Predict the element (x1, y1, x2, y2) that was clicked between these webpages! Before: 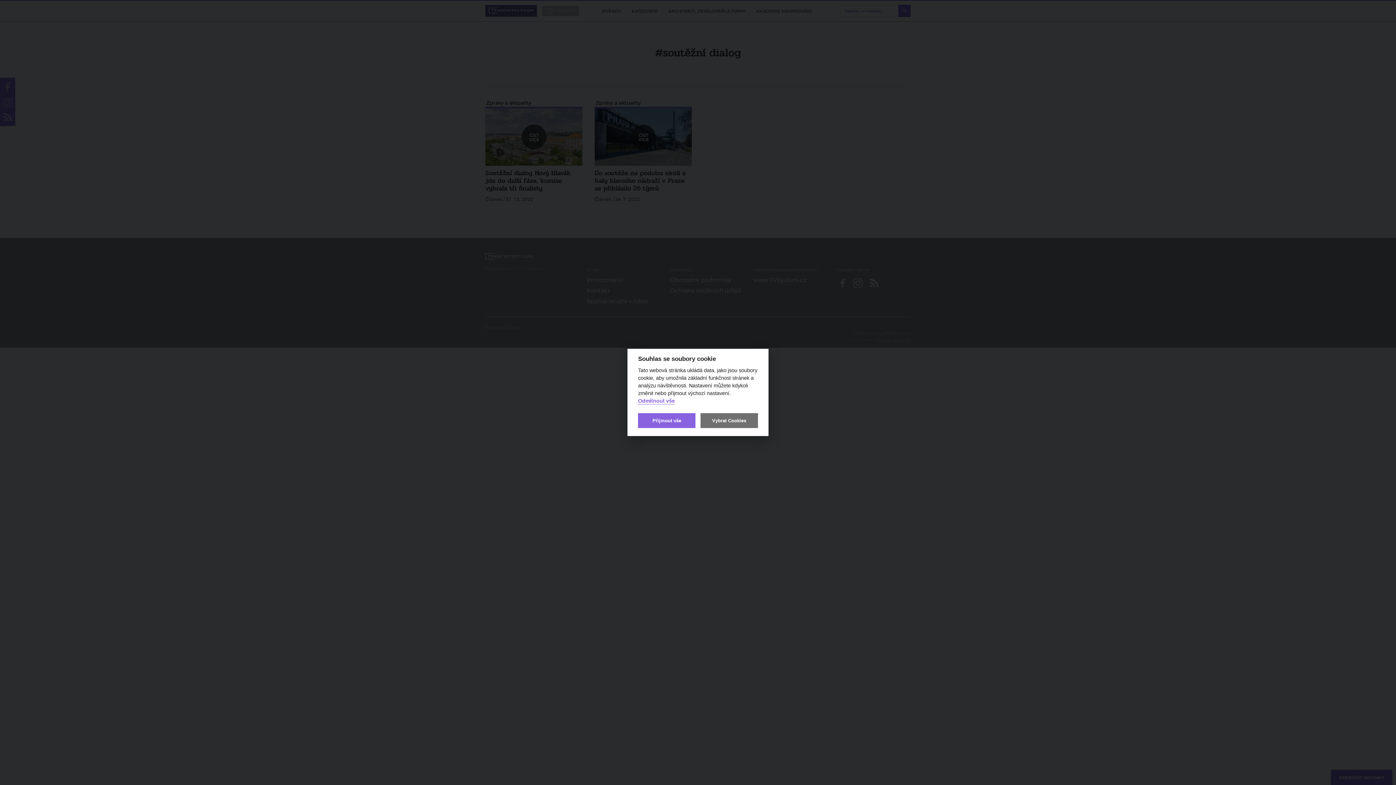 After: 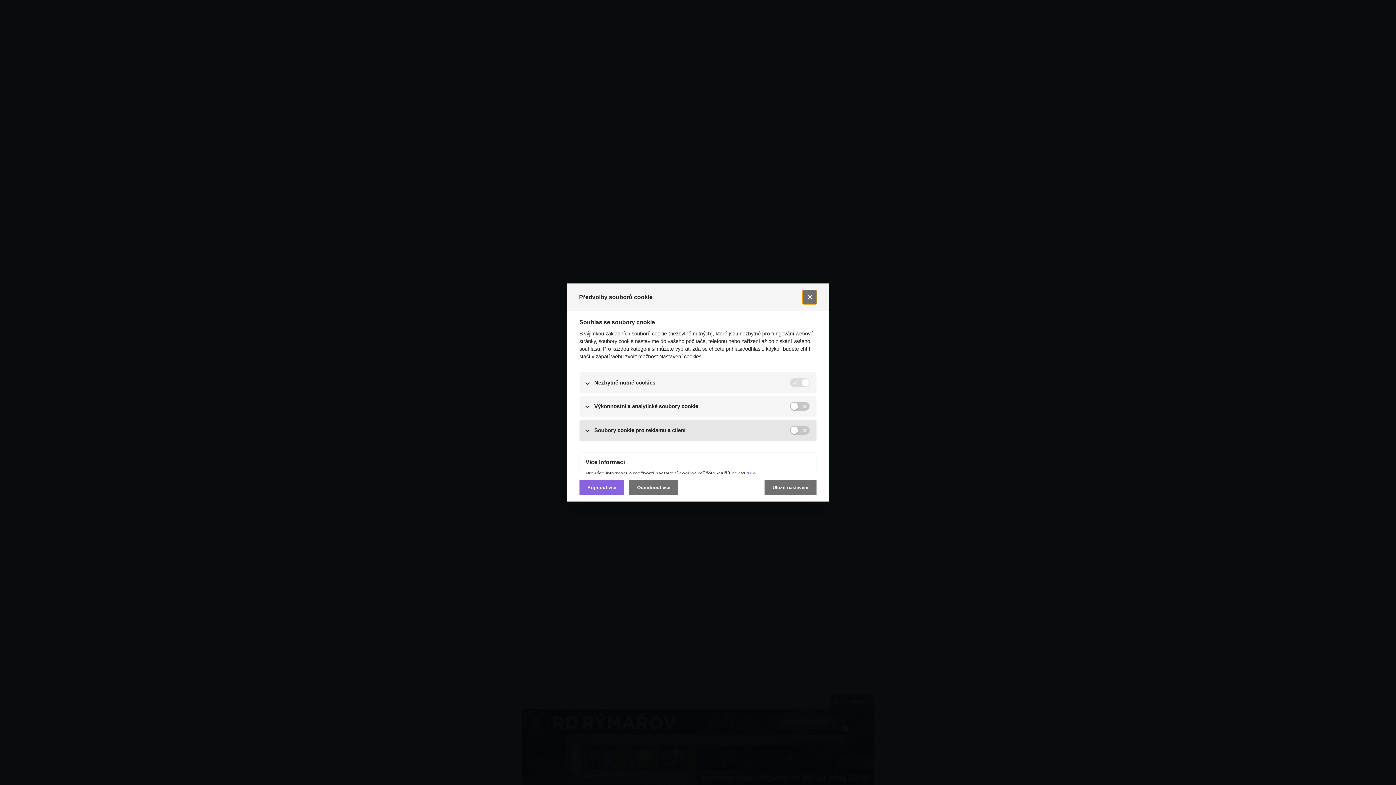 Action: label: Vybrat Cookies bbox: (700, 413, 758, 428)